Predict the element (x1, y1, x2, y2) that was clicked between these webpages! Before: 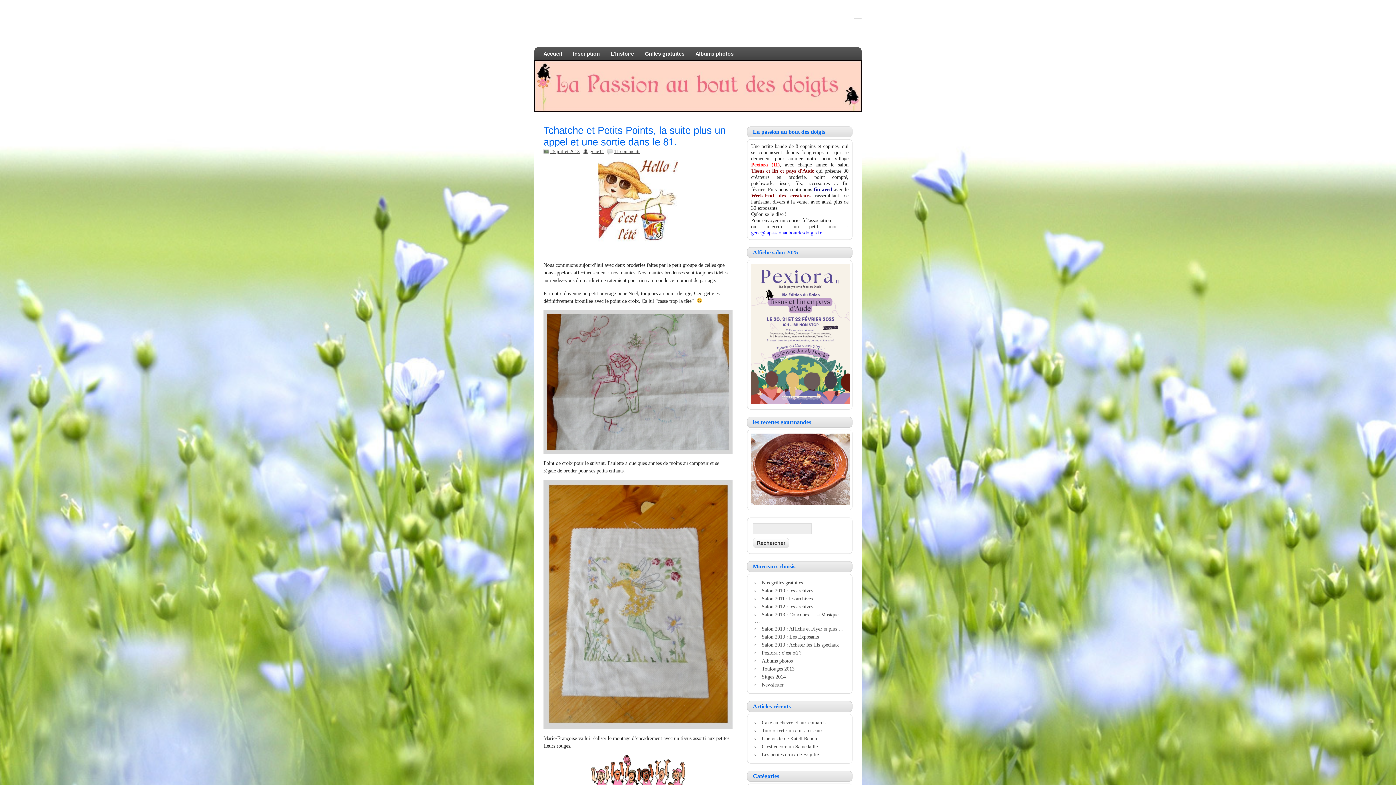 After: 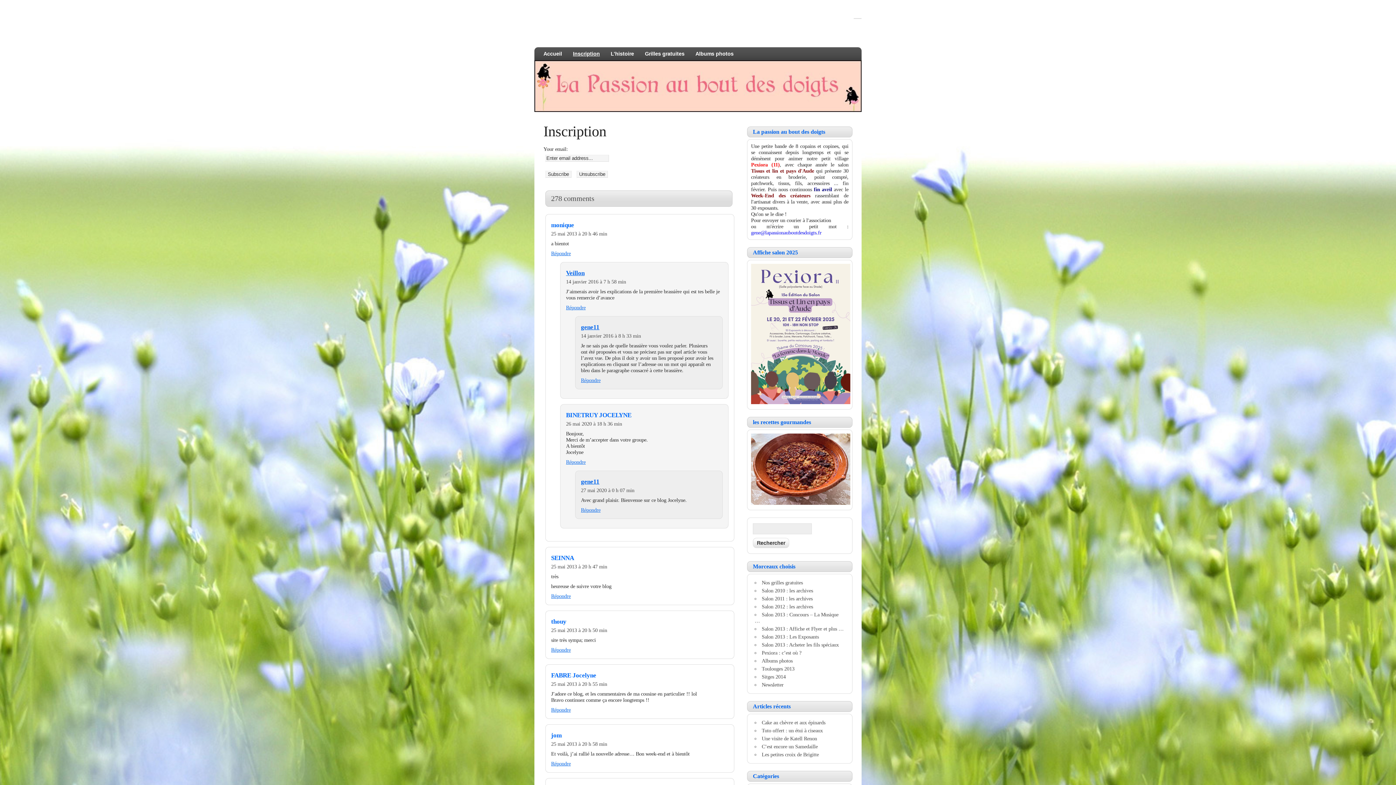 Action: bbox: (567, 47, 605, 60) label: Inscription